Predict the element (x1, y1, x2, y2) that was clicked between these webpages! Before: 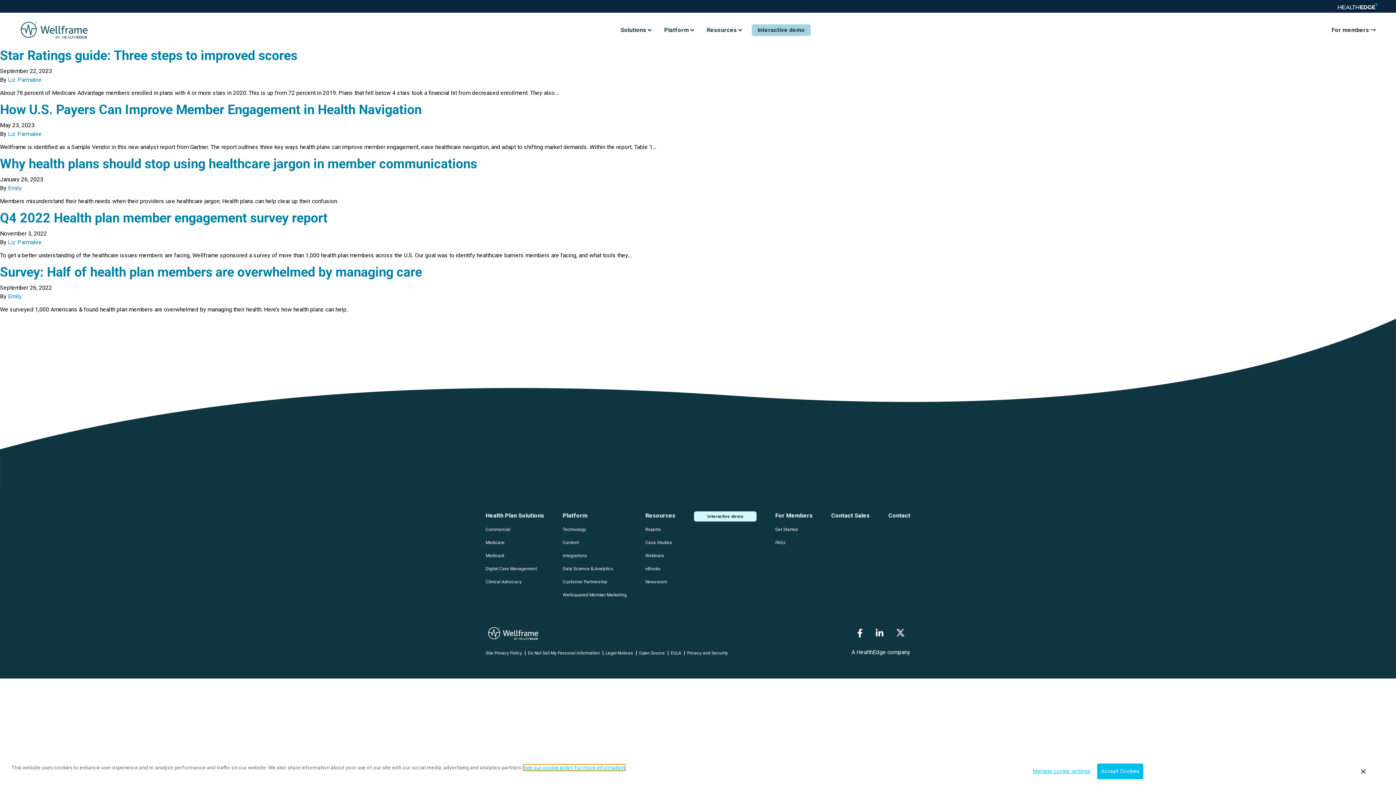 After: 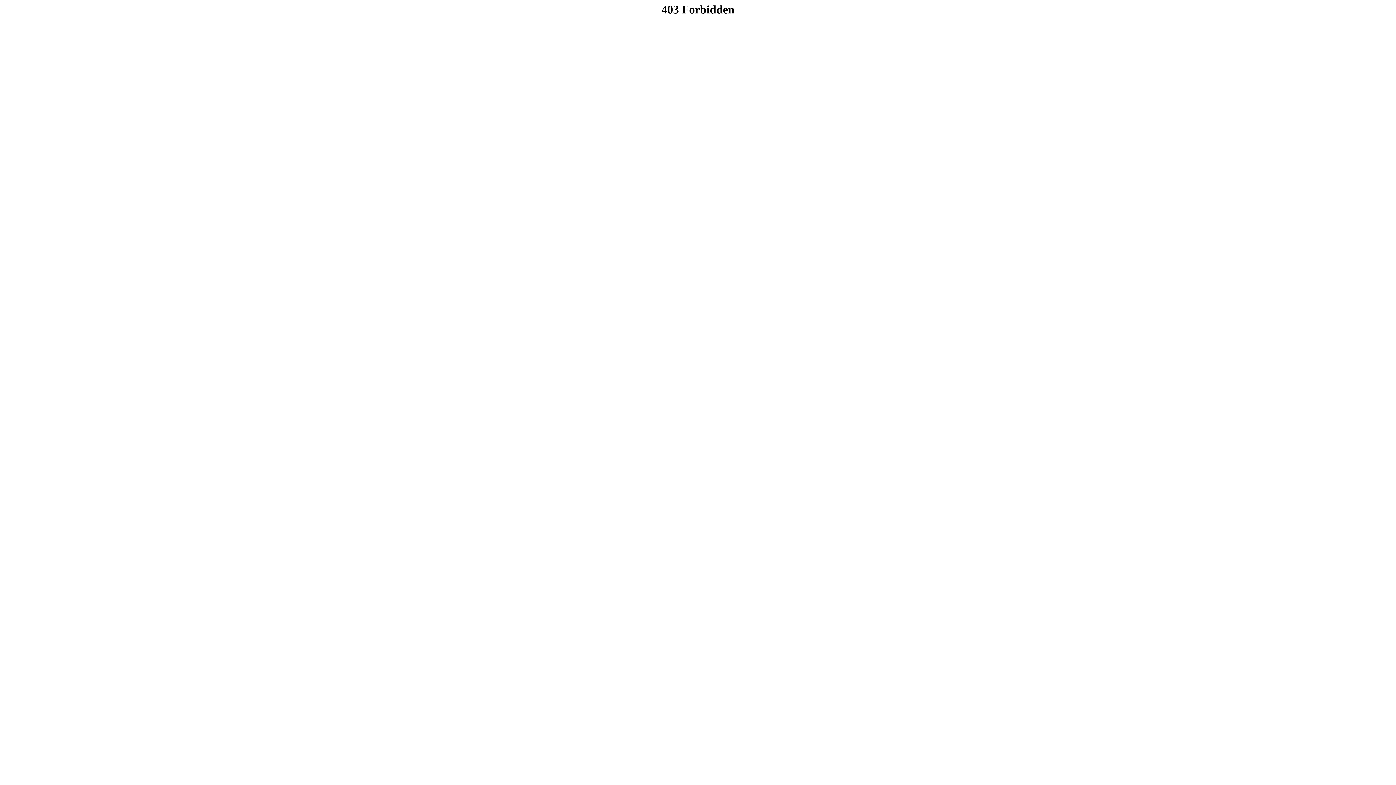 Action: bbox: (645, 549, 664, 562) label: Webinars